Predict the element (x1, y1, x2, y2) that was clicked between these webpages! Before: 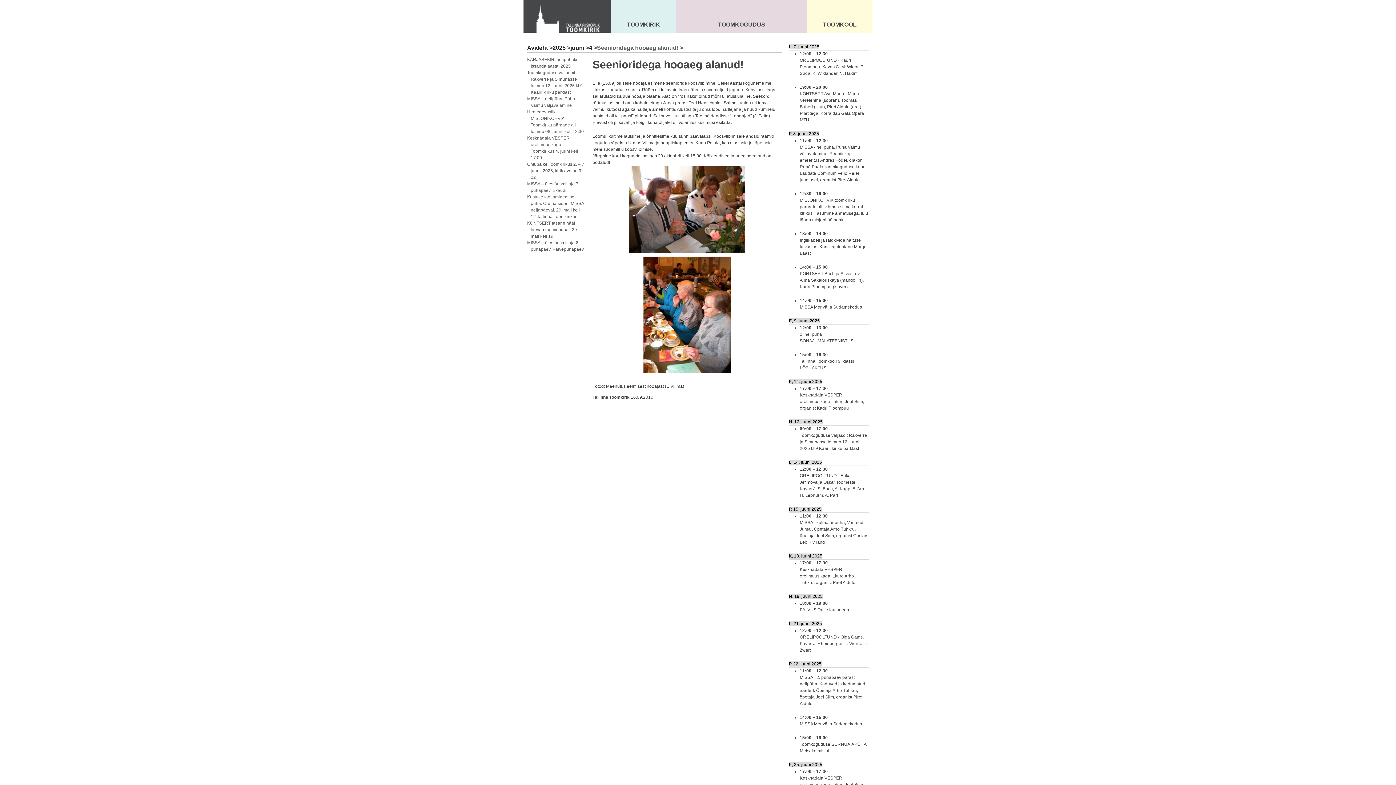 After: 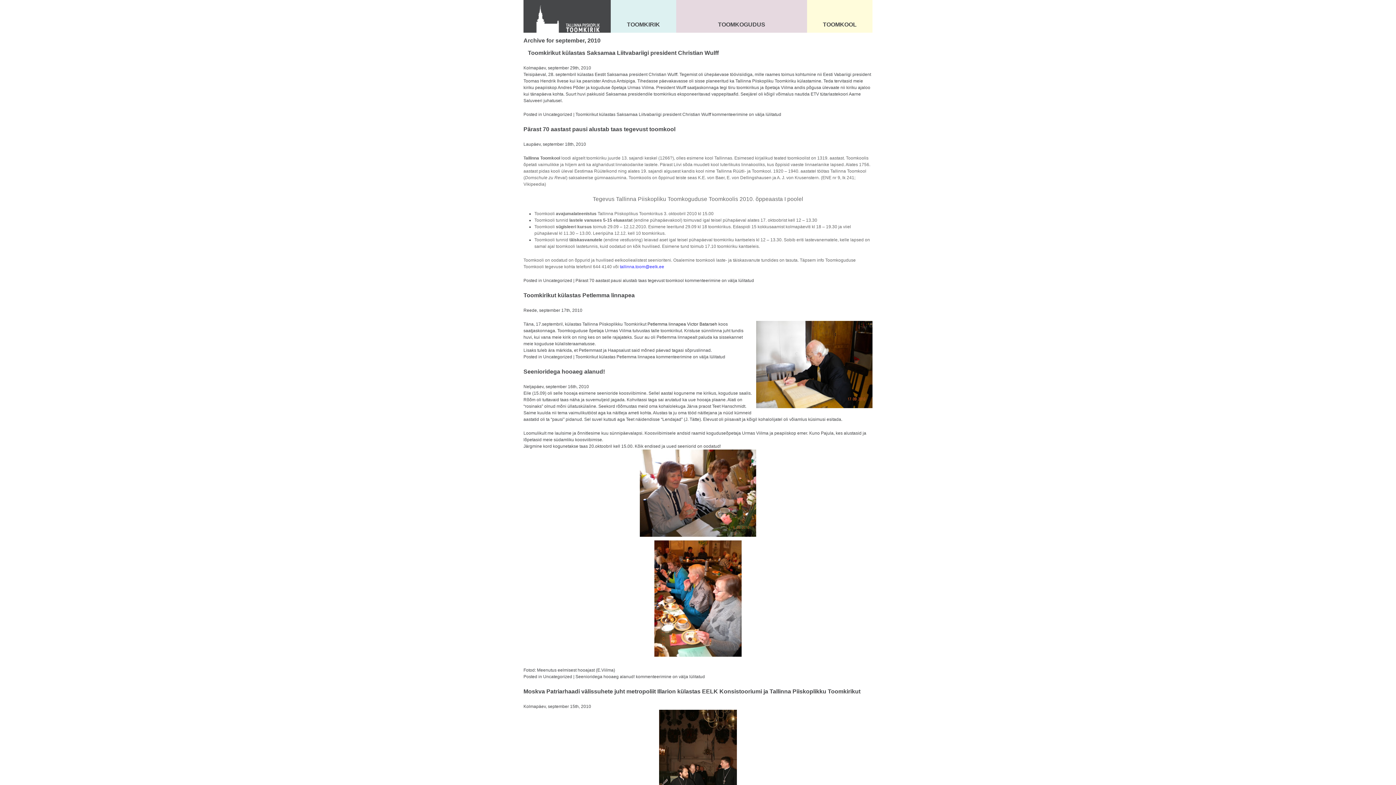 Action: bbox: (570, 44, 584, 50) label: juuni